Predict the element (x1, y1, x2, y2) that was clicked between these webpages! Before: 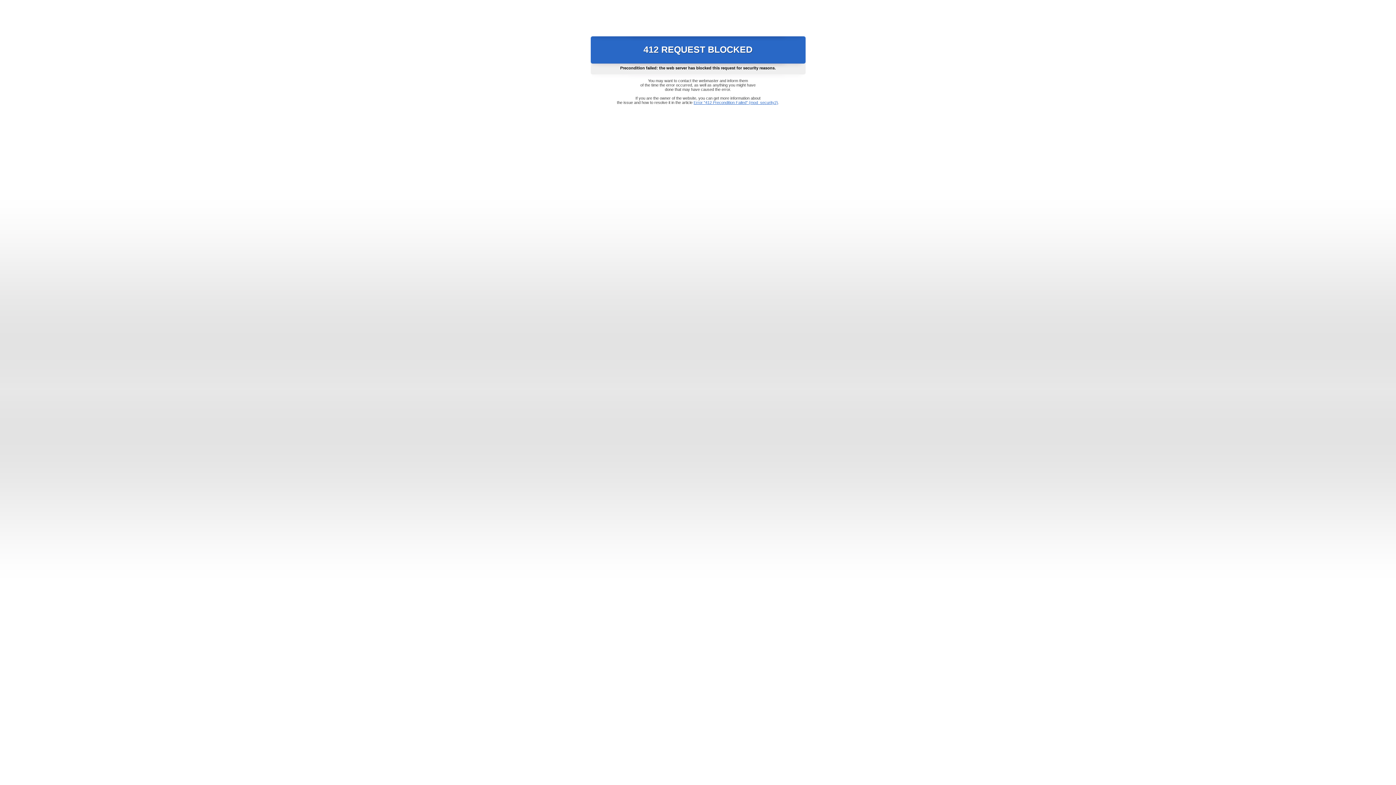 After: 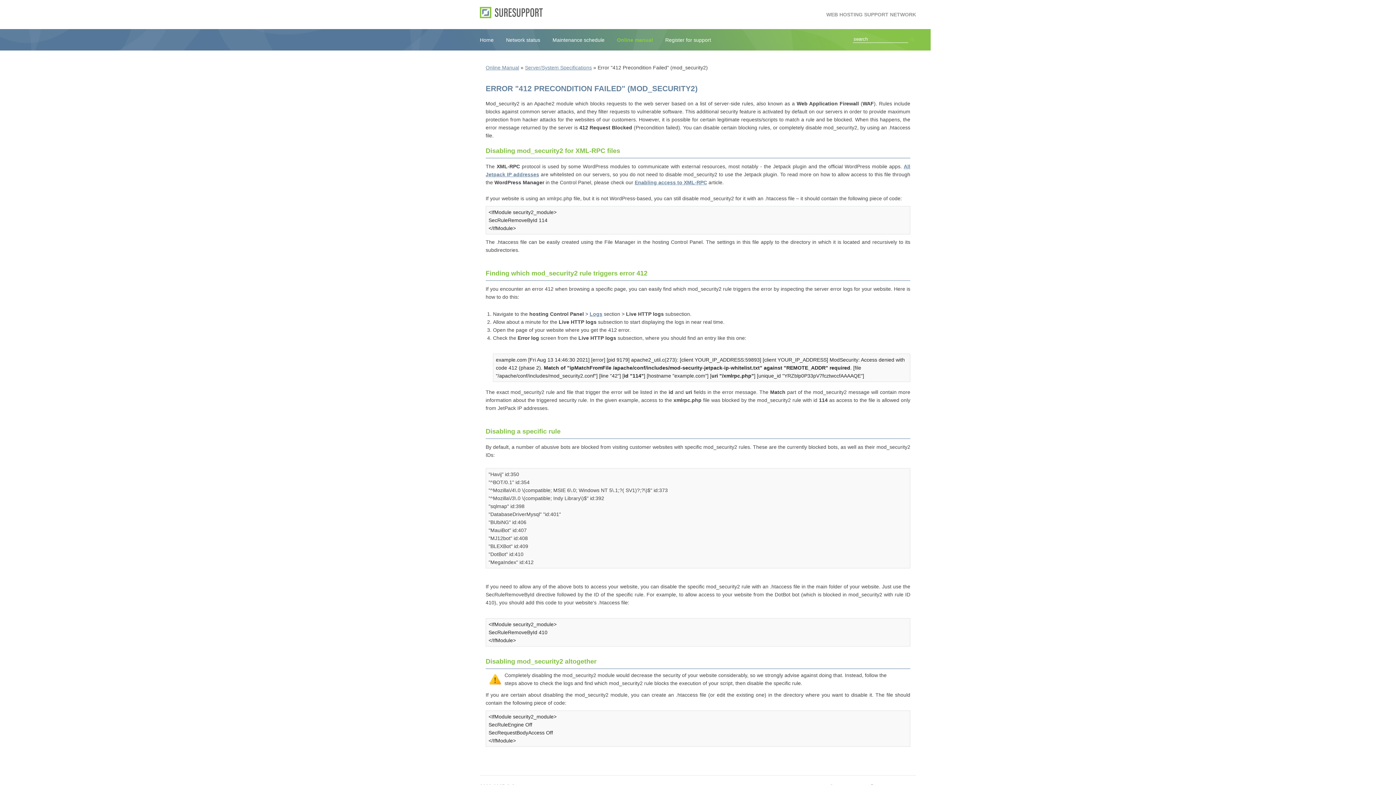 Action: bbox: (693, 100, 778, 104) label: Error "412 Precondition Failed" (mod_security2)